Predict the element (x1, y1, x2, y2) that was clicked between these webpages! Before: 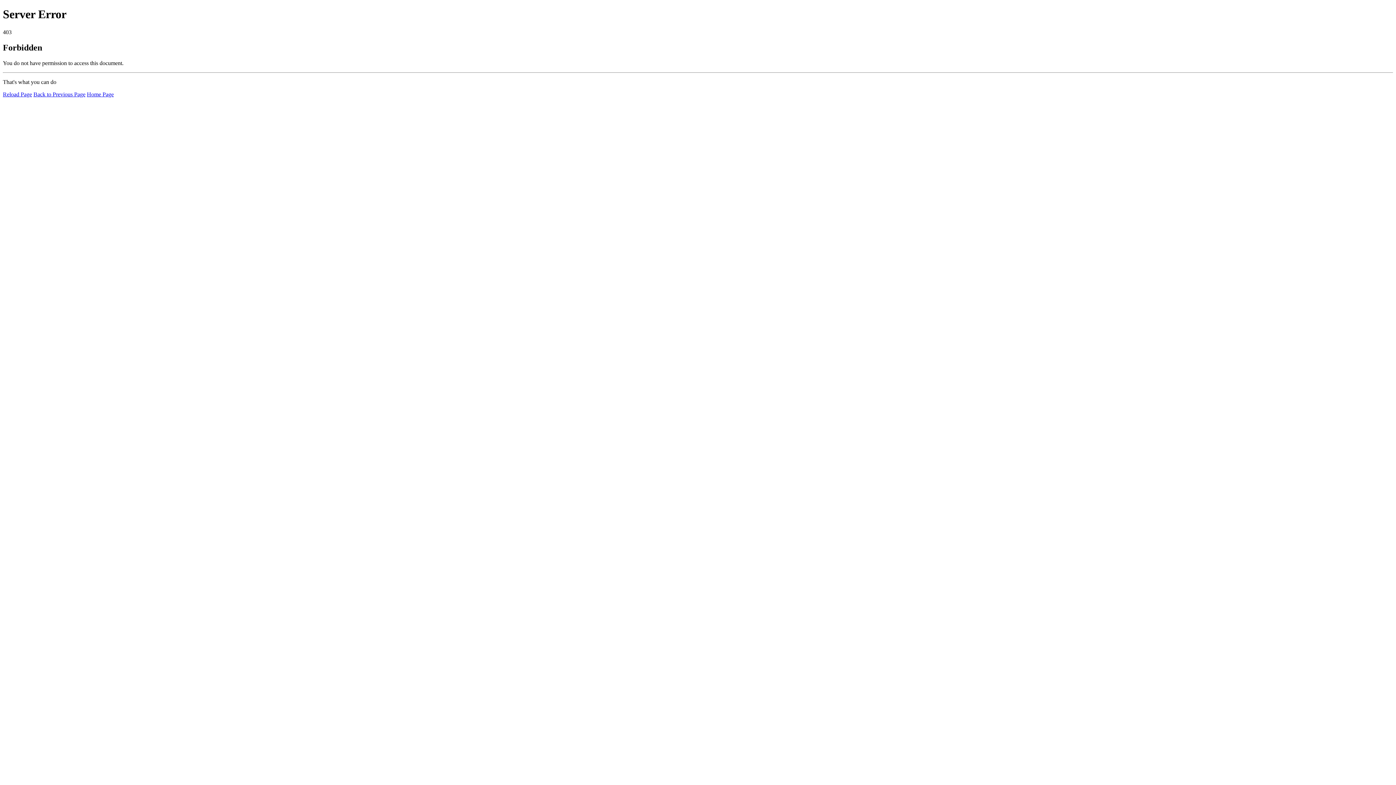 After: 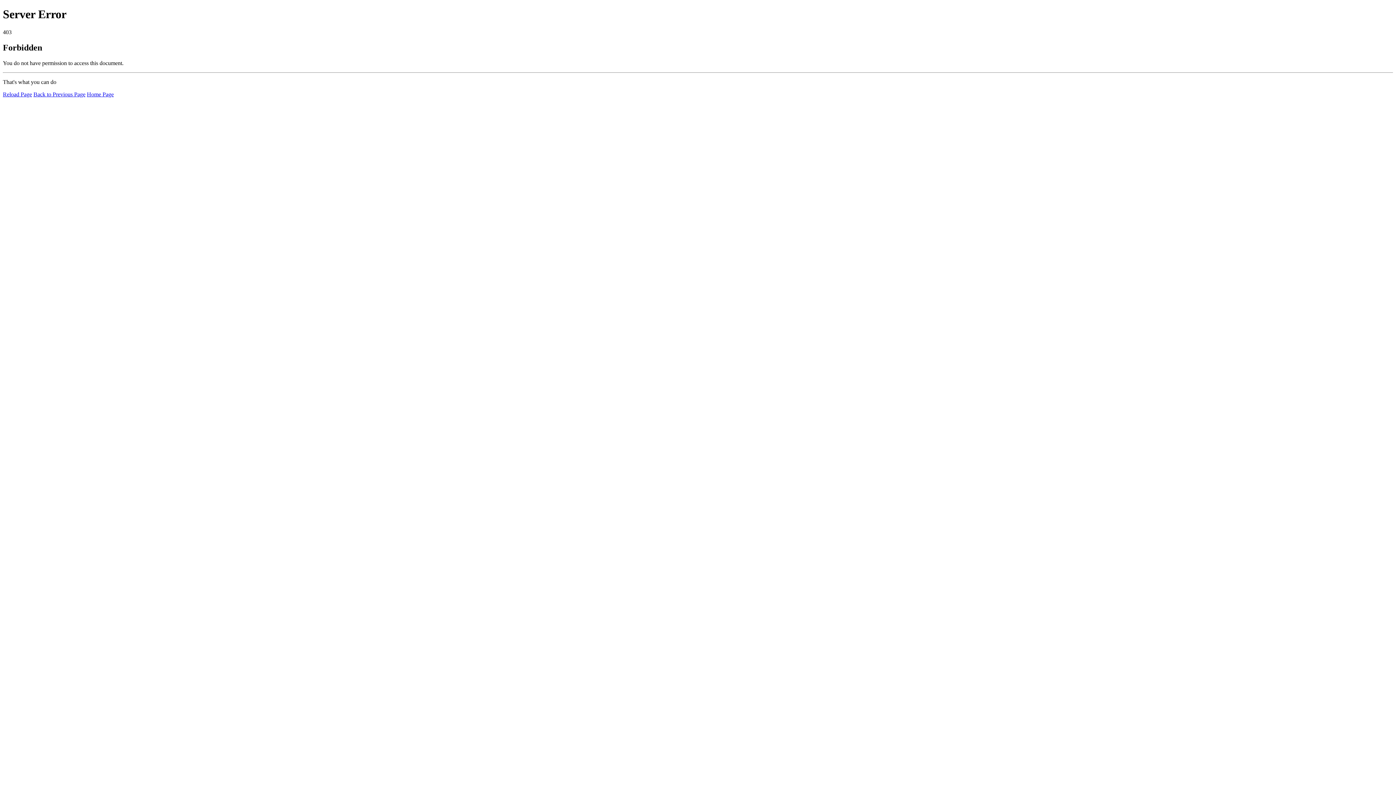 Action: label: Home Page bbox: (86, 91, 113, 97)